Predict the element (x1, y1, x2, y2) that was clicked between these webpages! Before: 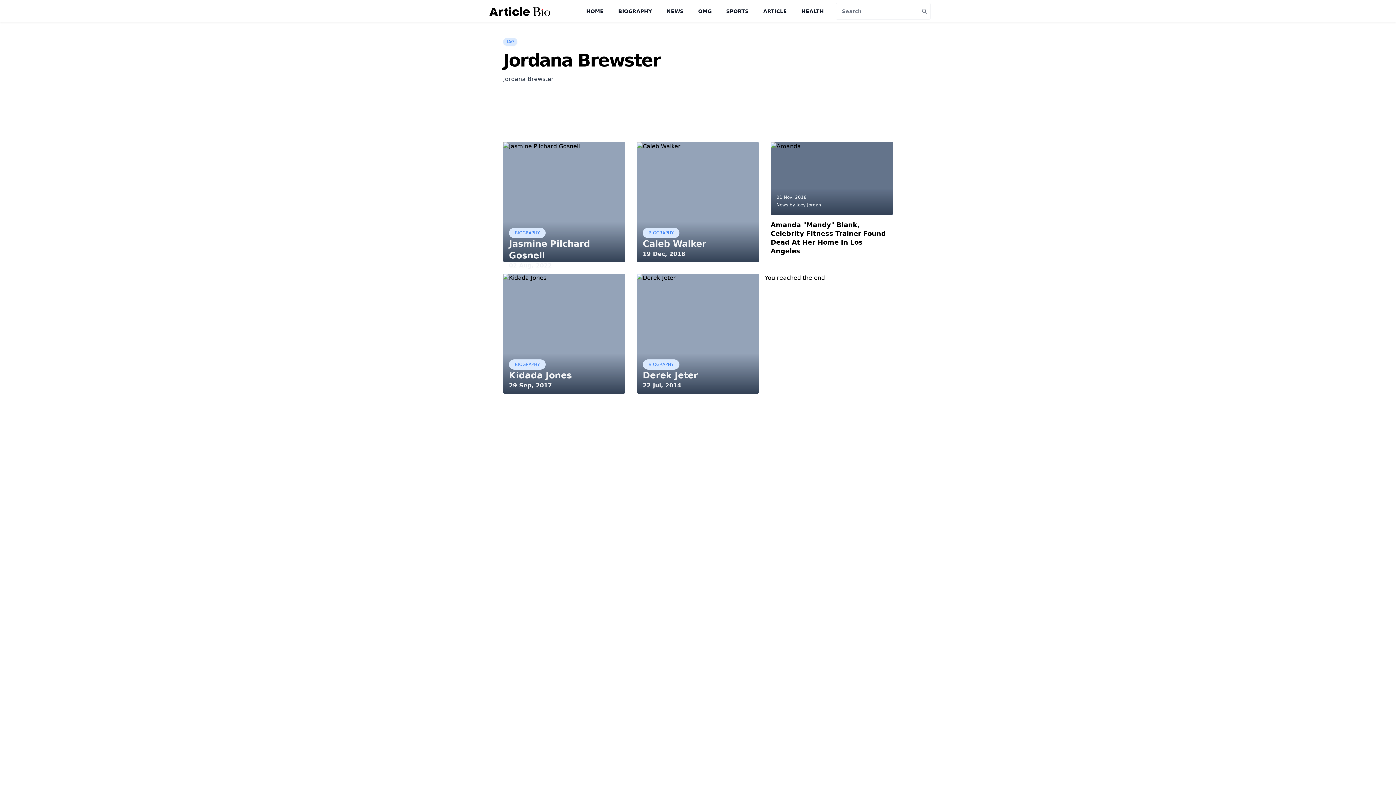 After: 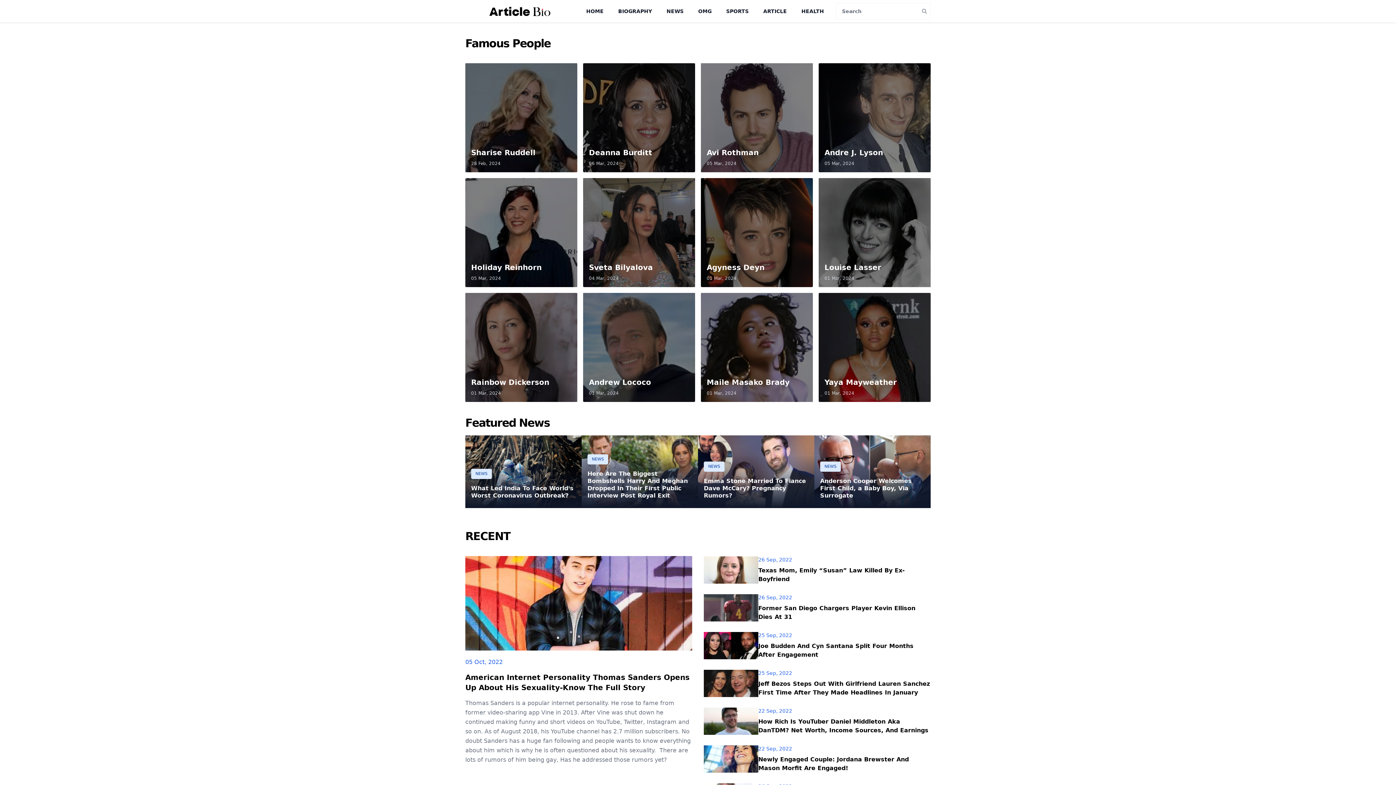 Action: bbox: (465, 6, 574, 15)